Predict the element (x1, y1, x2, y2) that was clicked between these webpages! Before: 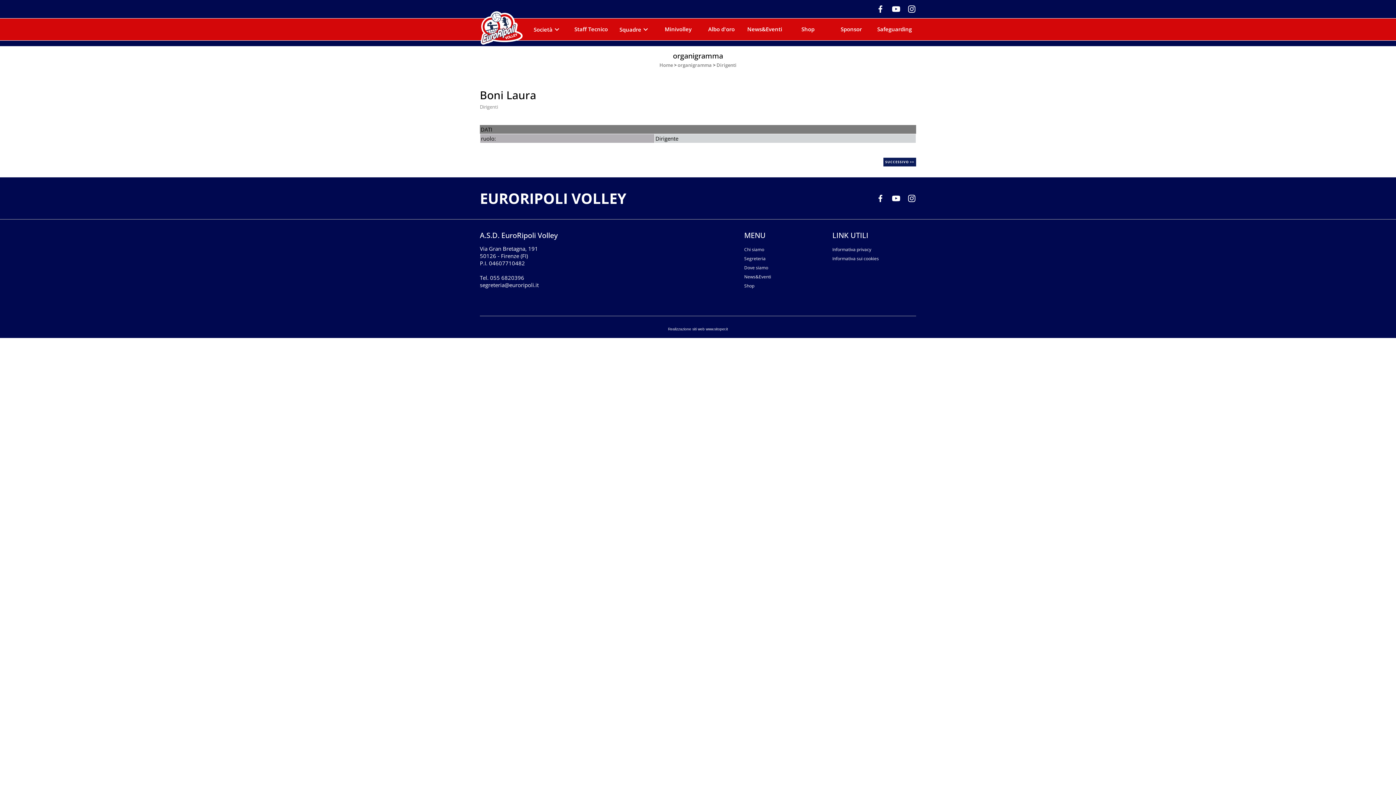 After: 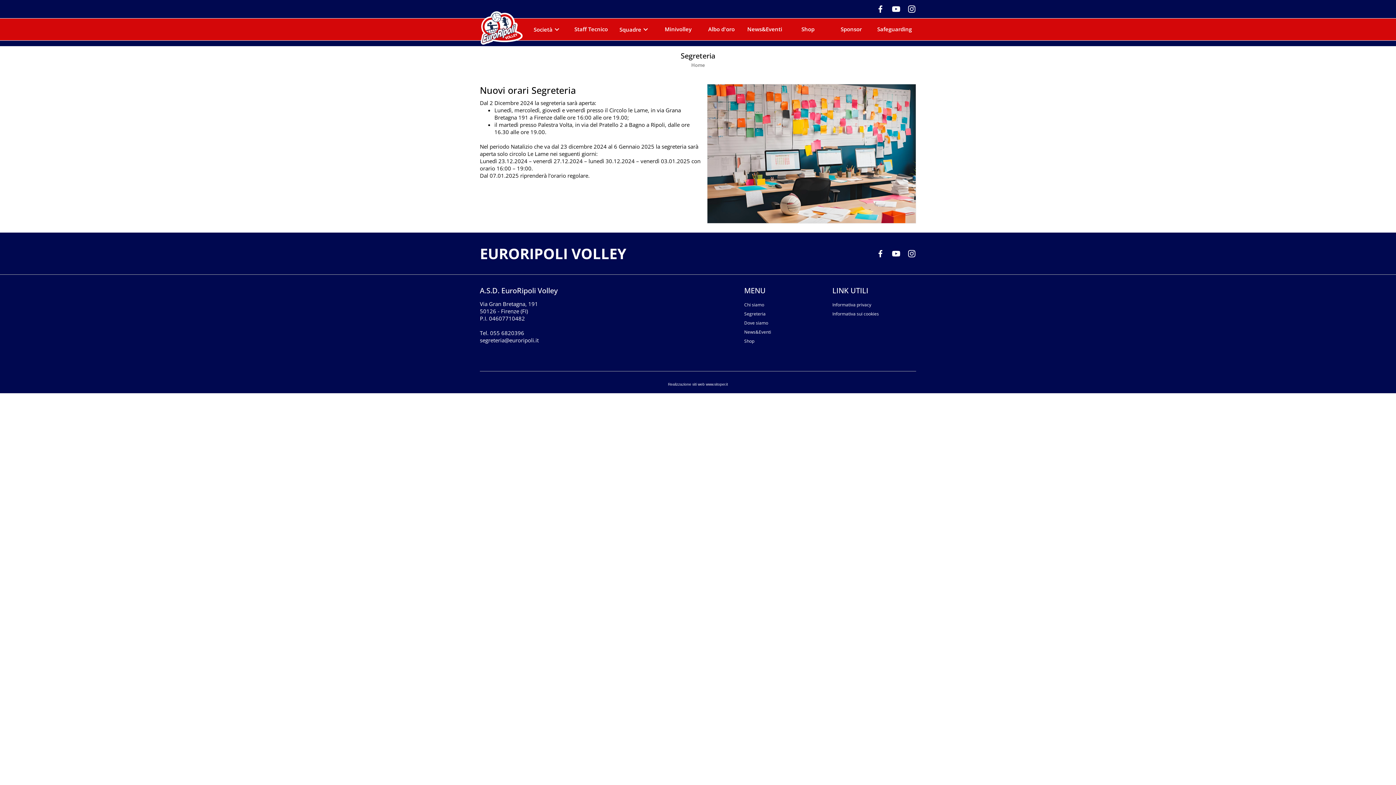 Action: label: Segreteria bbox: (744, 256, 828, 261)